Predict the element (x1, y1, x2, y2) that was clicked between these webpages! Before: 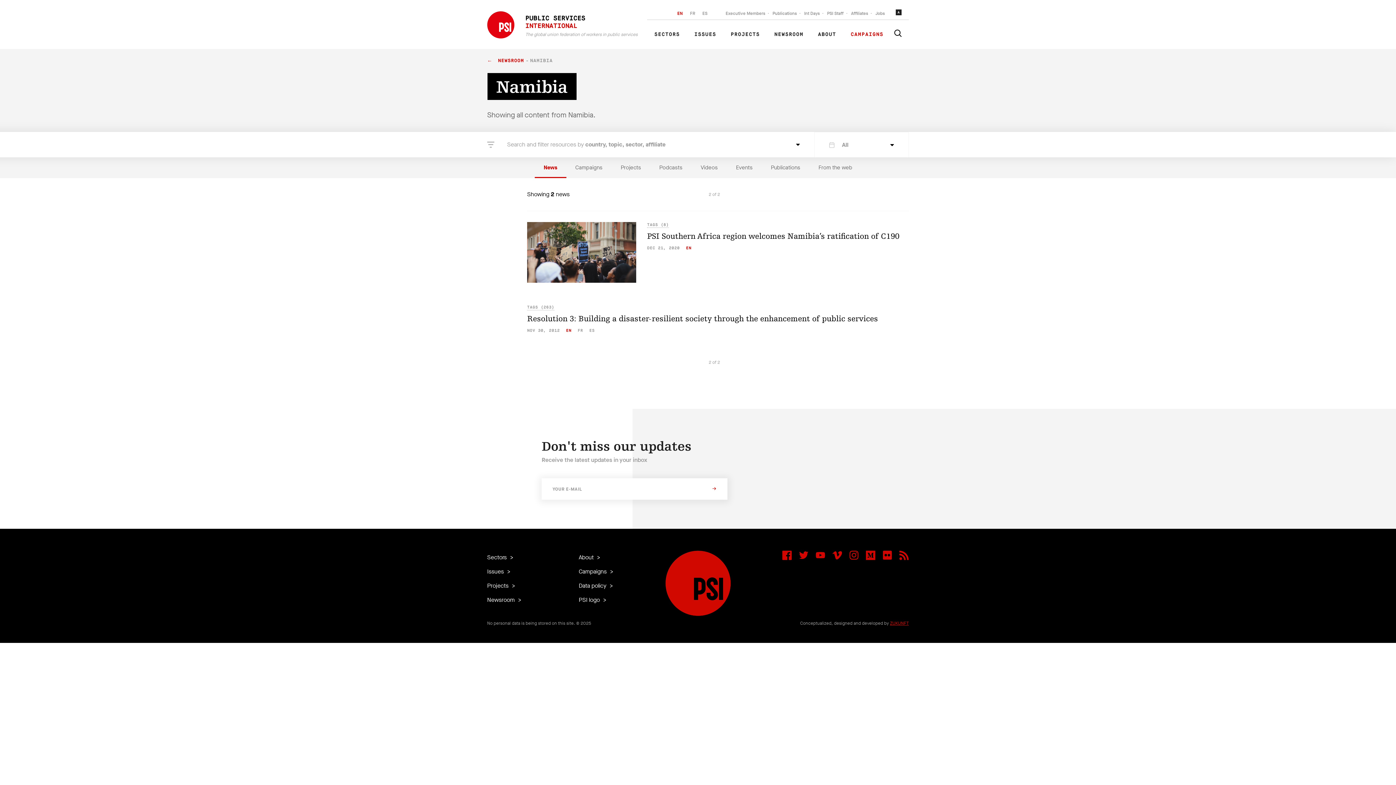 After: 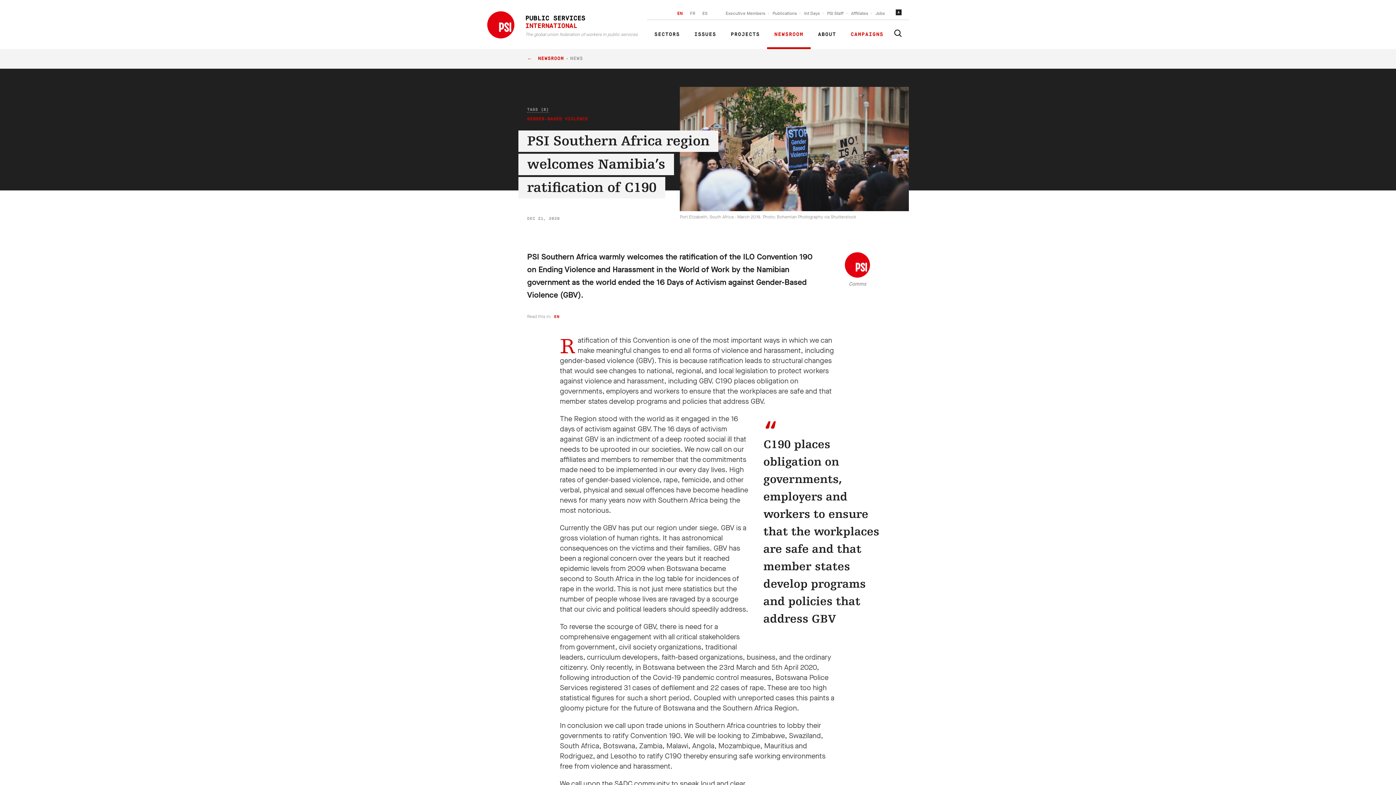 Action: bbox: (647, 232, 899, 241) label: PSI Southern Africa region welcomes Namibia’s ratification of C190